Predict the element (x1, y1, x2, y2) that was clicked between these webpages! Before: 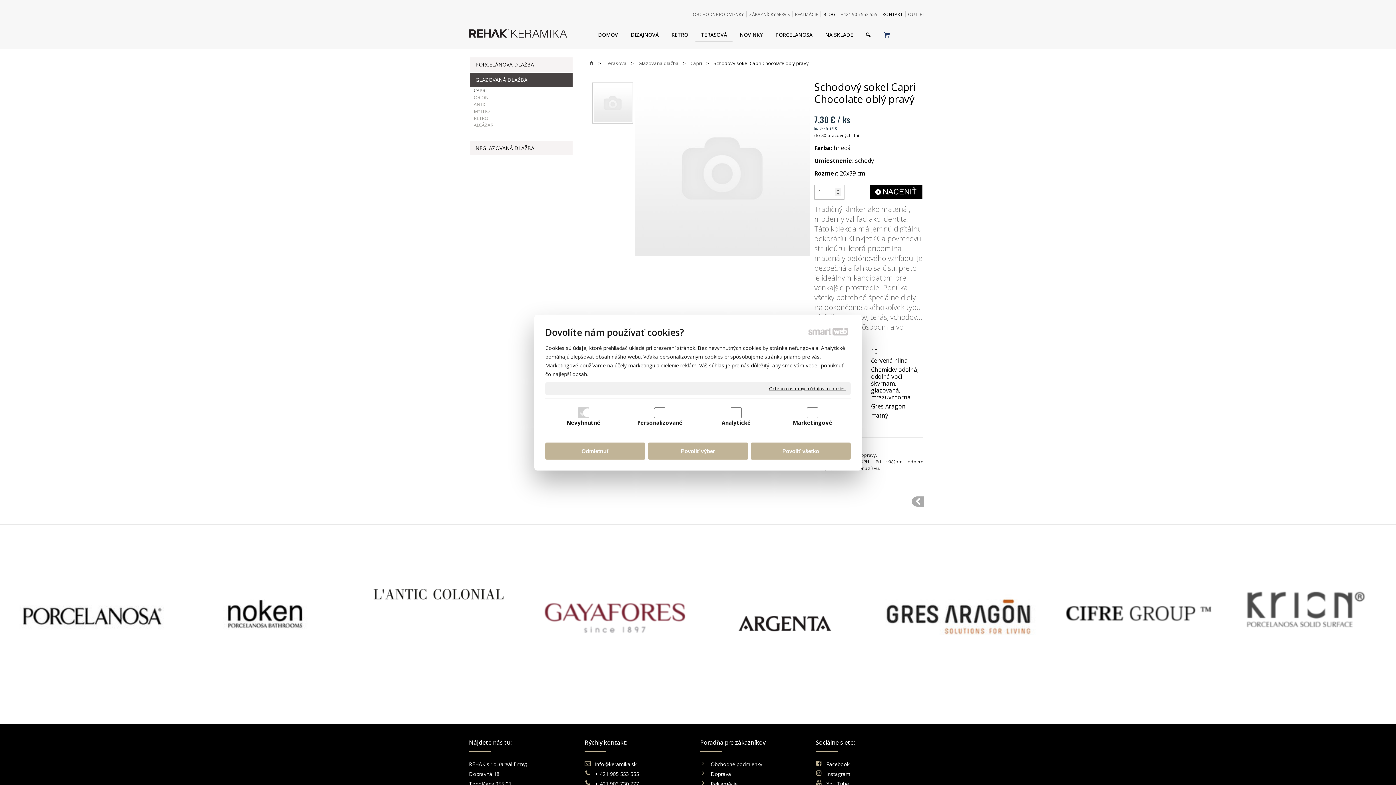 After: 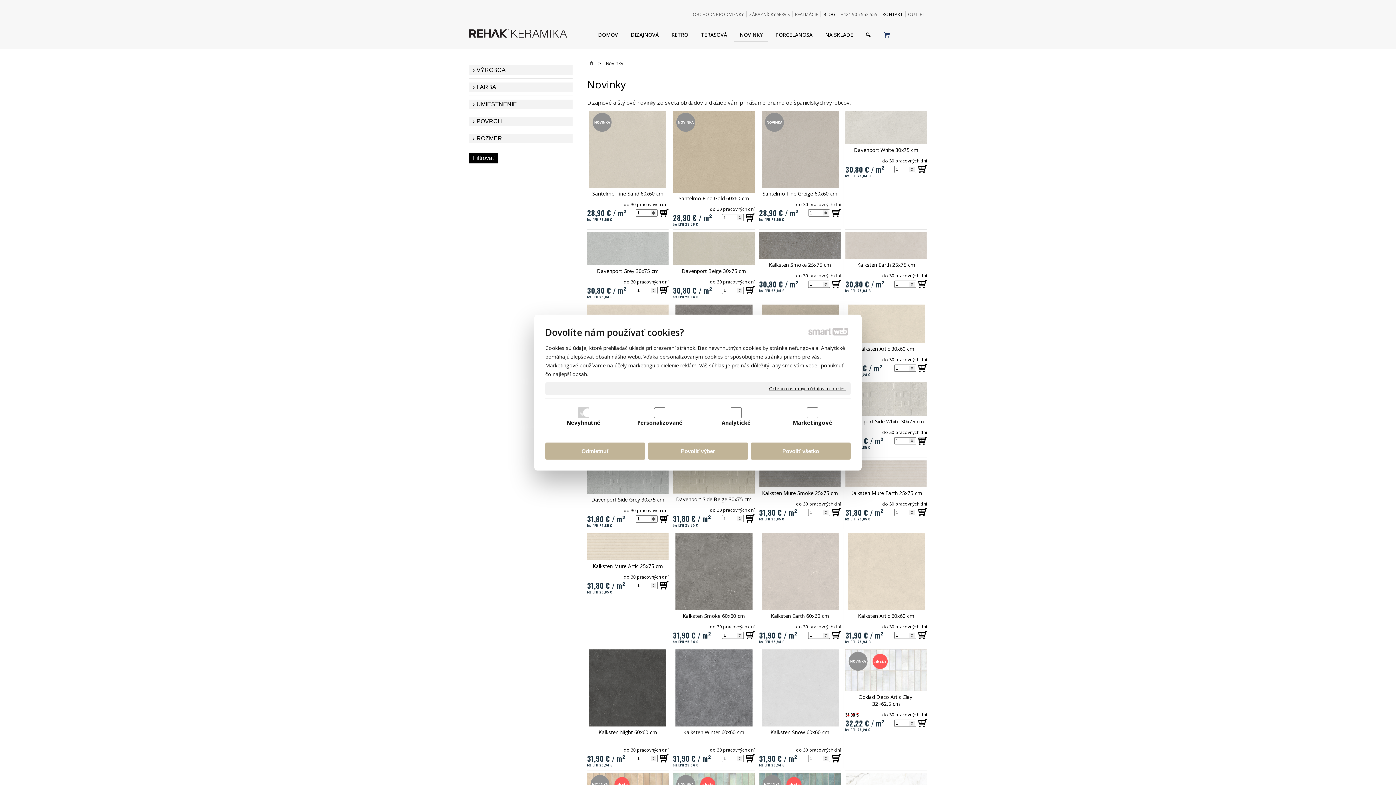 Action: bbox: (734, 28, 768, 41) label: NOVINKY	